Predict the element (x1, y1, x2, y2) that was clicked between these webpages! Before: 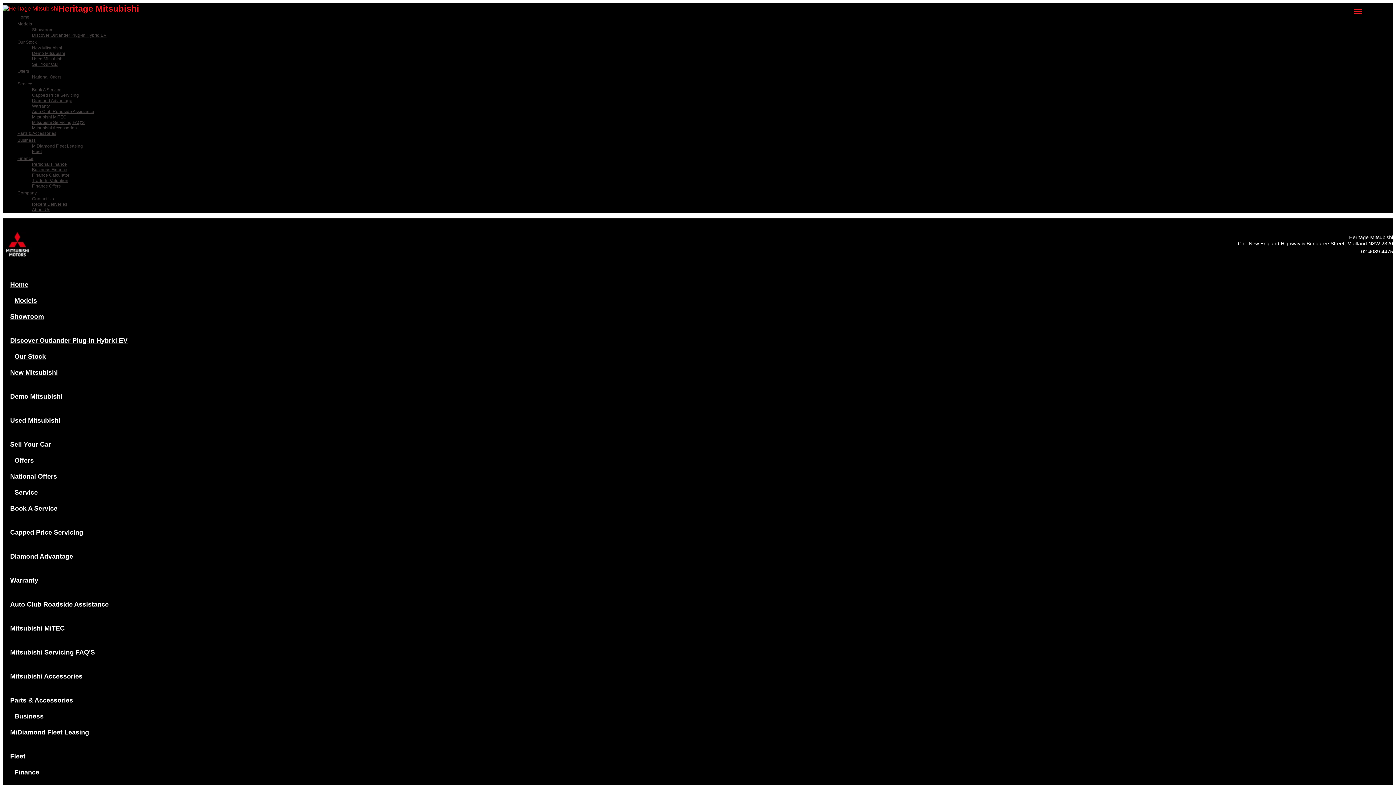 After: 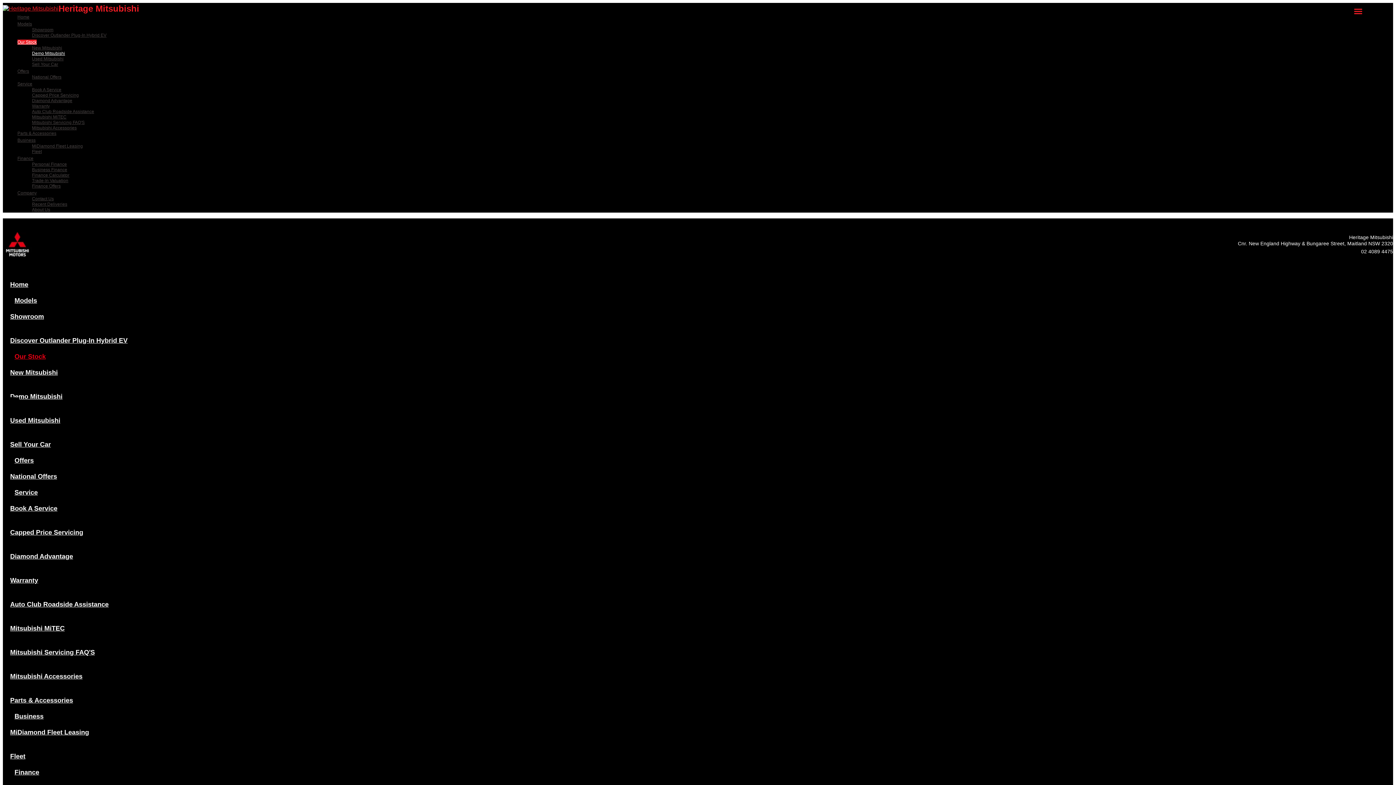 Action: label: Demo Mitsubishi bbox: (10, 381, 62, 412)